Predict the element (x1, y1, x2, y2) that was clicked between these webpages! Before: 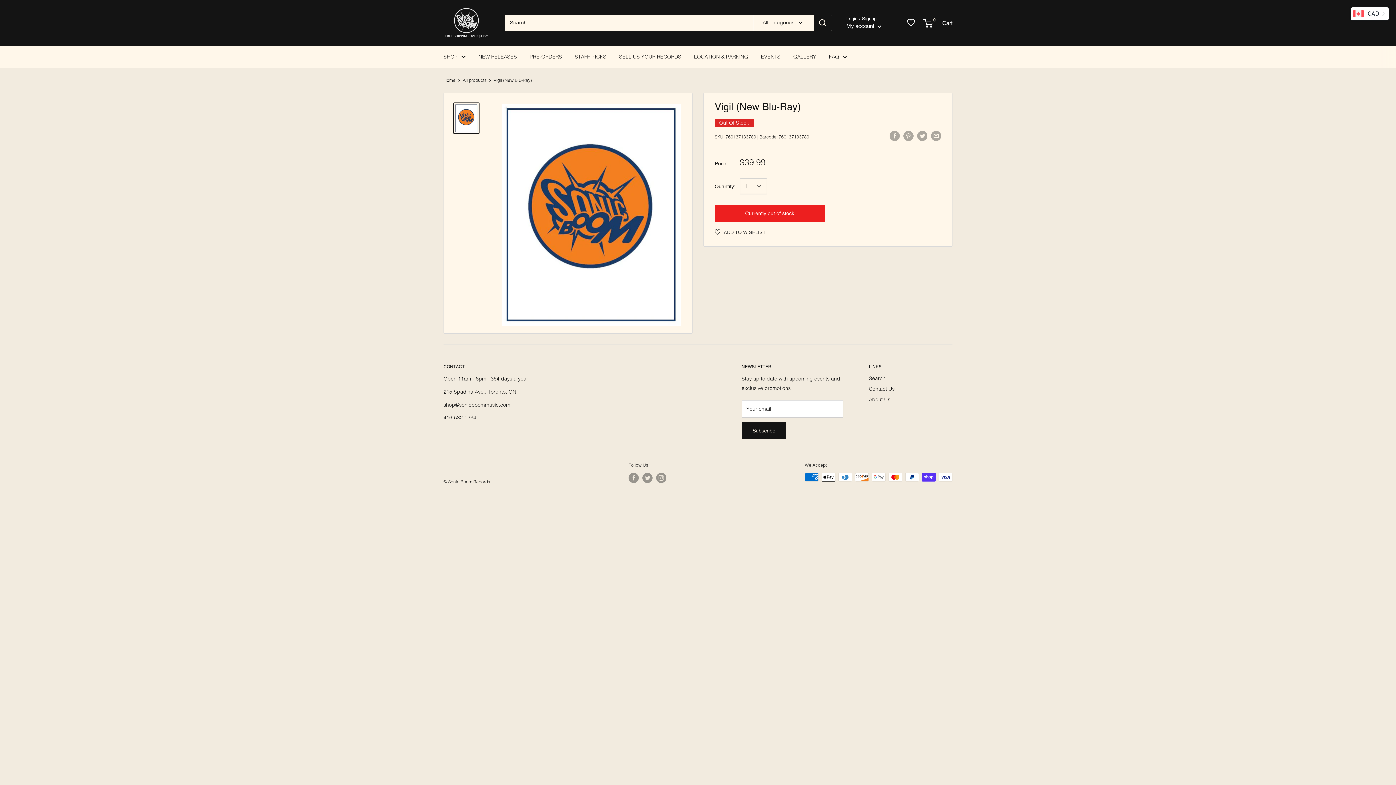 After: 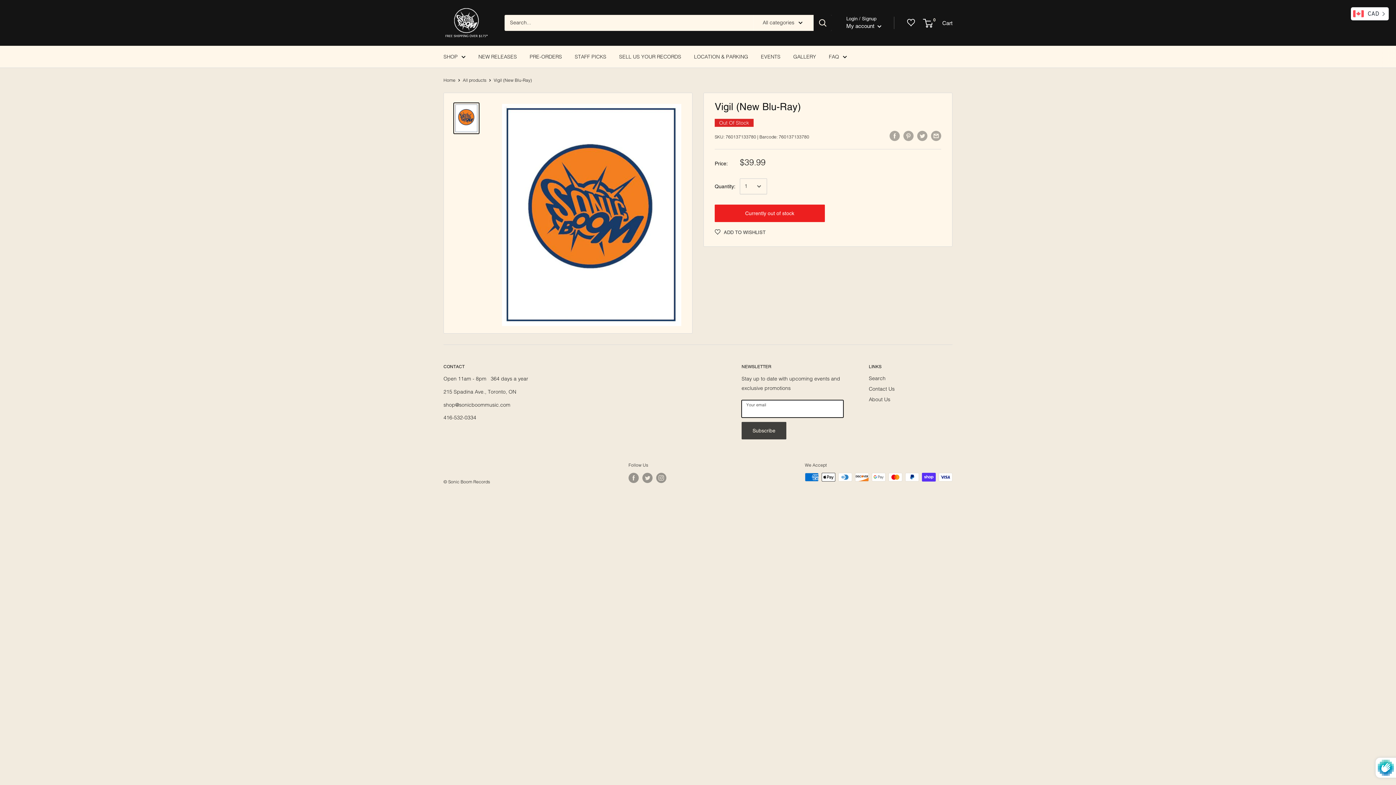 Action: bbox: (741, 422, 786, 439) label: Subscribe